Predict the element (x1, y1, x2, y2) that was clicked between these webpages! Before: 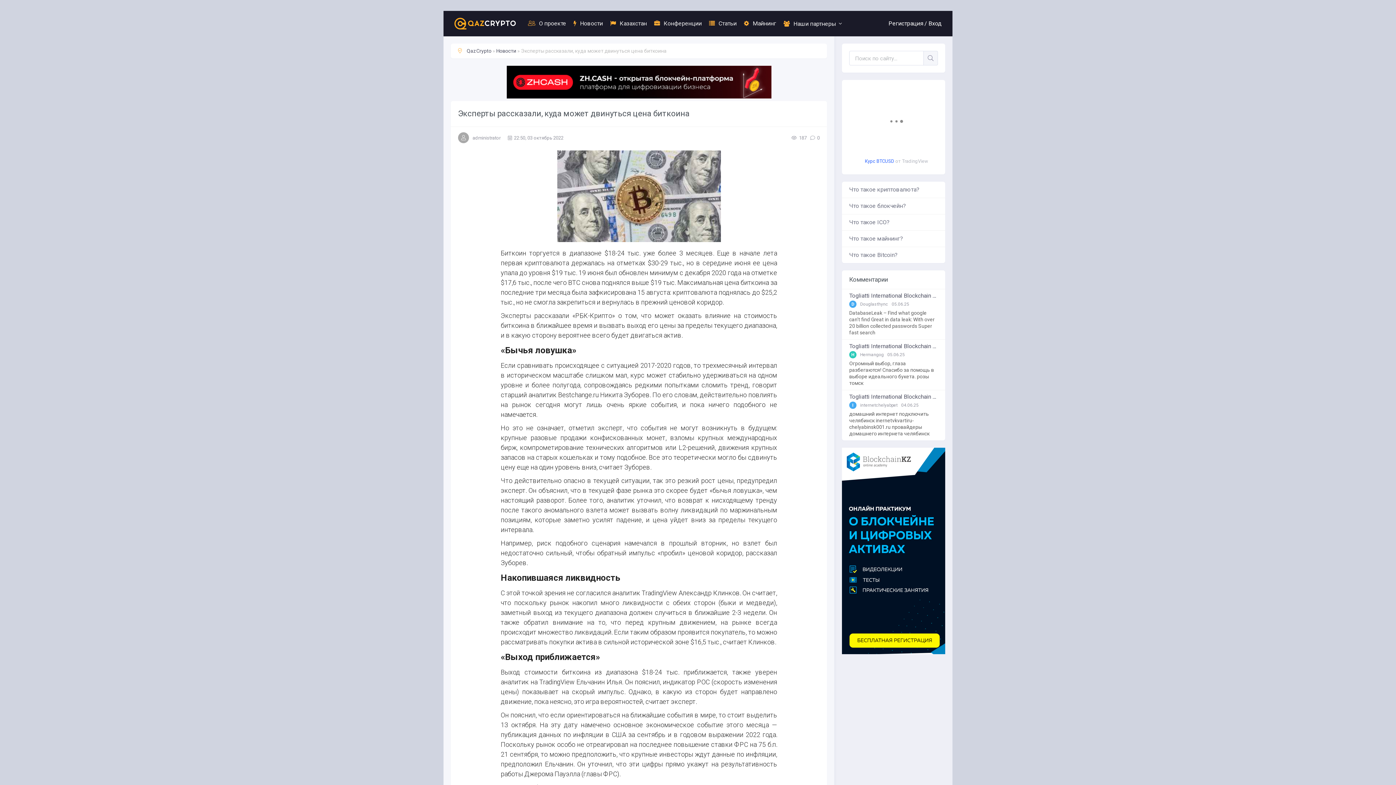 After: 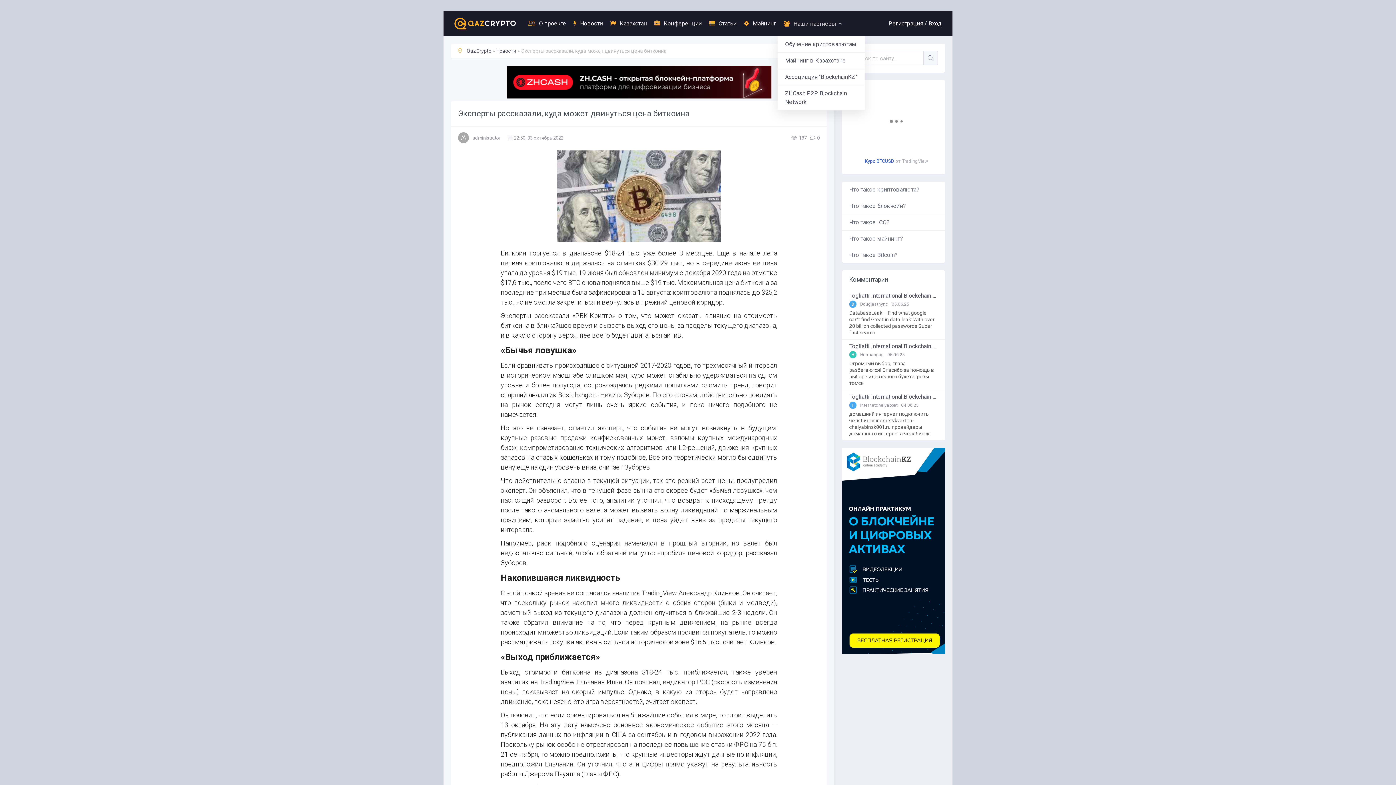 Action: label: Наши партнеры bbox: (783, 10, 841, 36)